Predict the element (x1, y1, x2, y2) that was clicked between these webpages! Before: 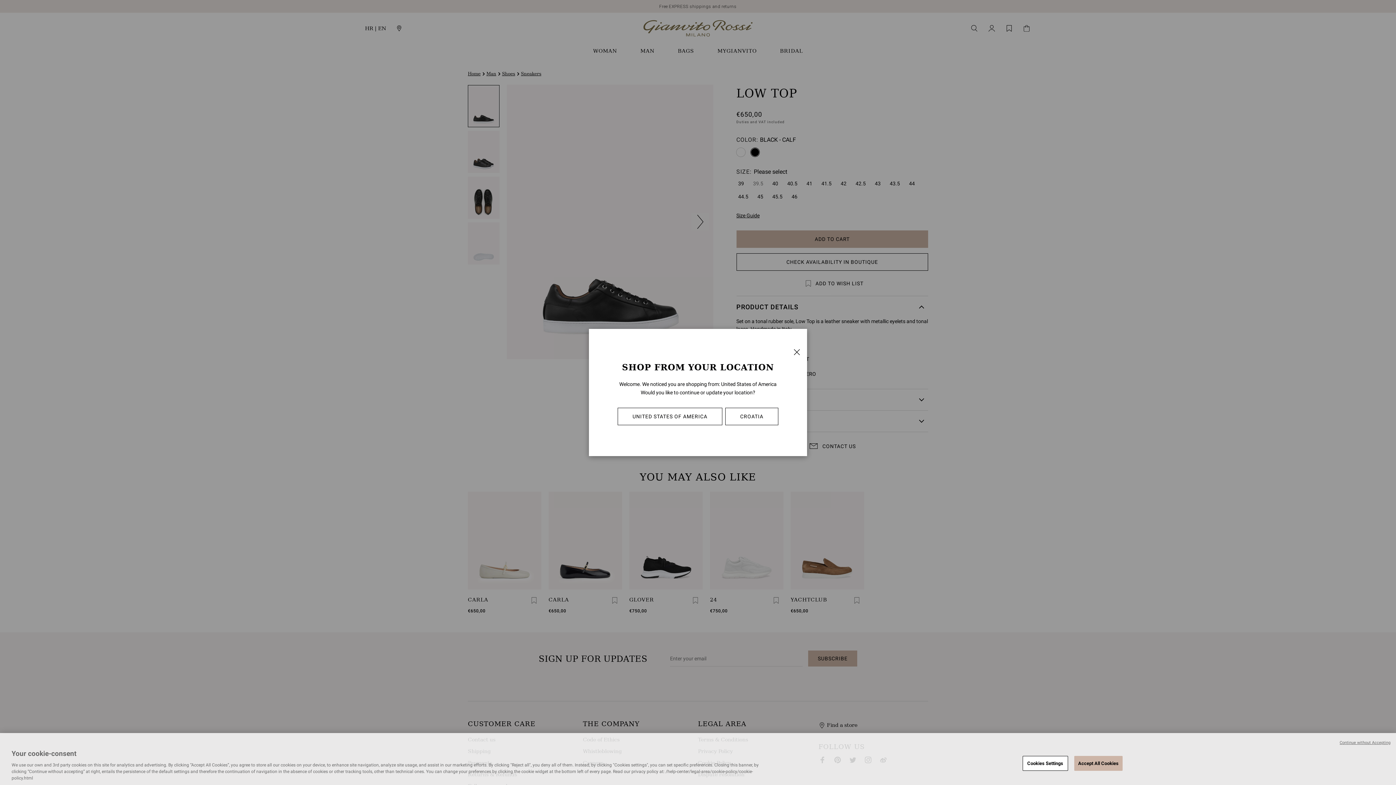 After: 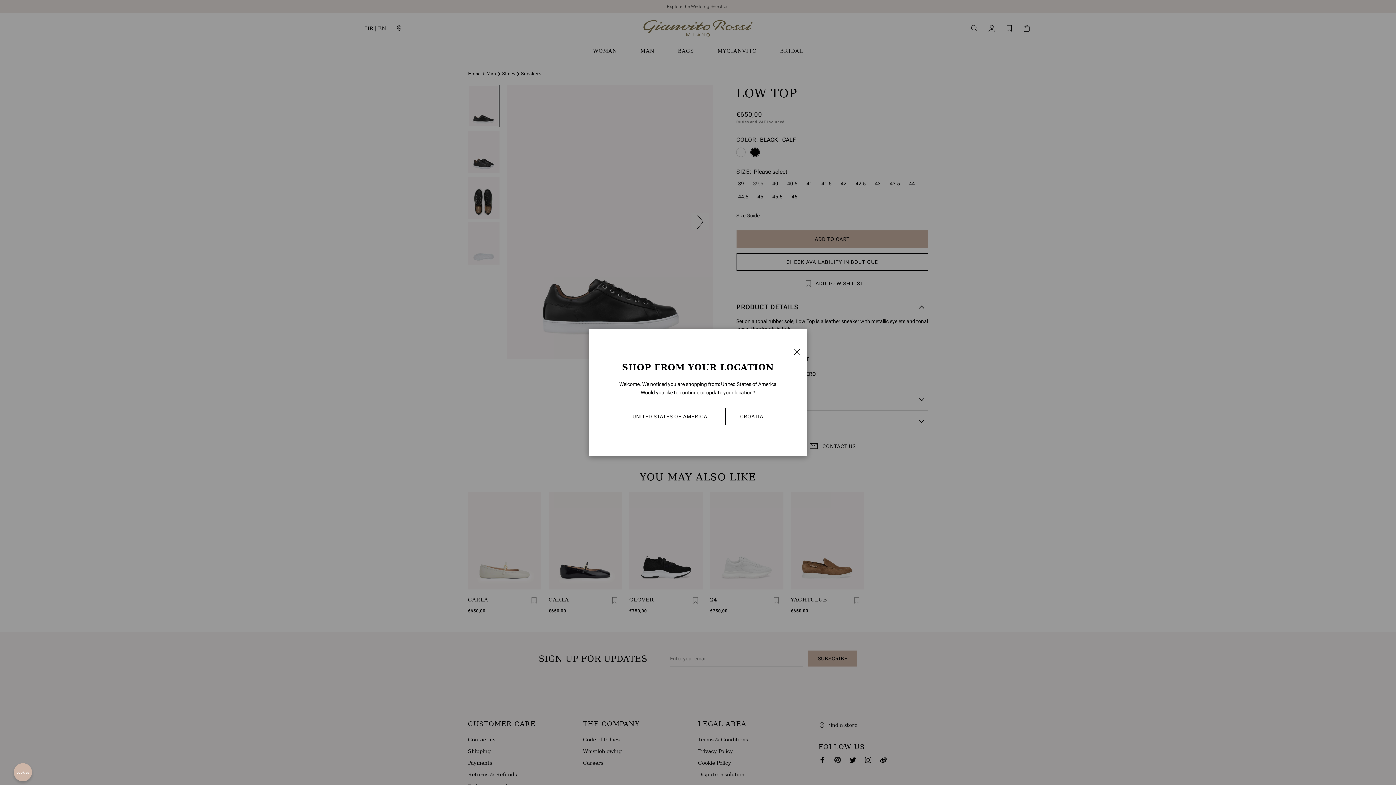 Action: label: Continue without Accepting bbox: (1340, 741, 1390, 747)